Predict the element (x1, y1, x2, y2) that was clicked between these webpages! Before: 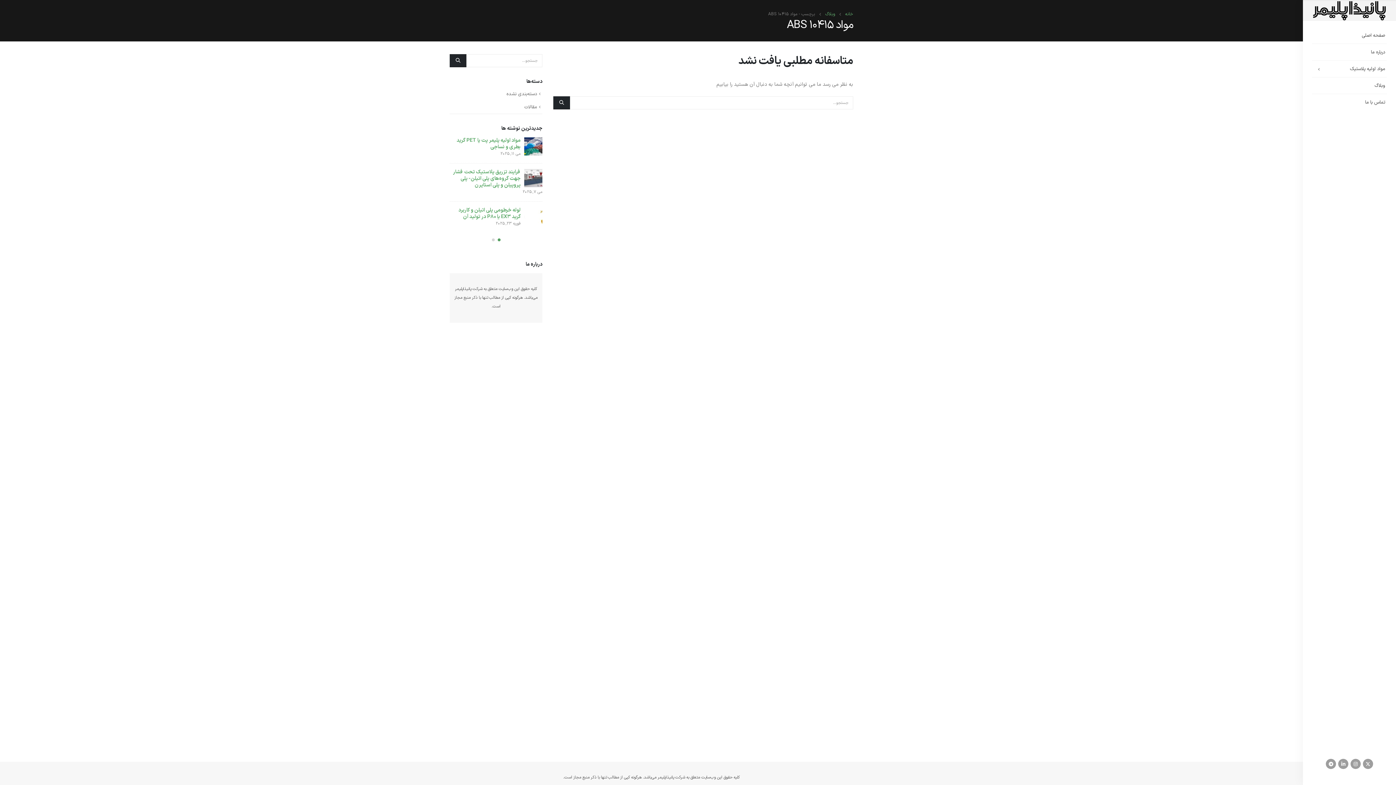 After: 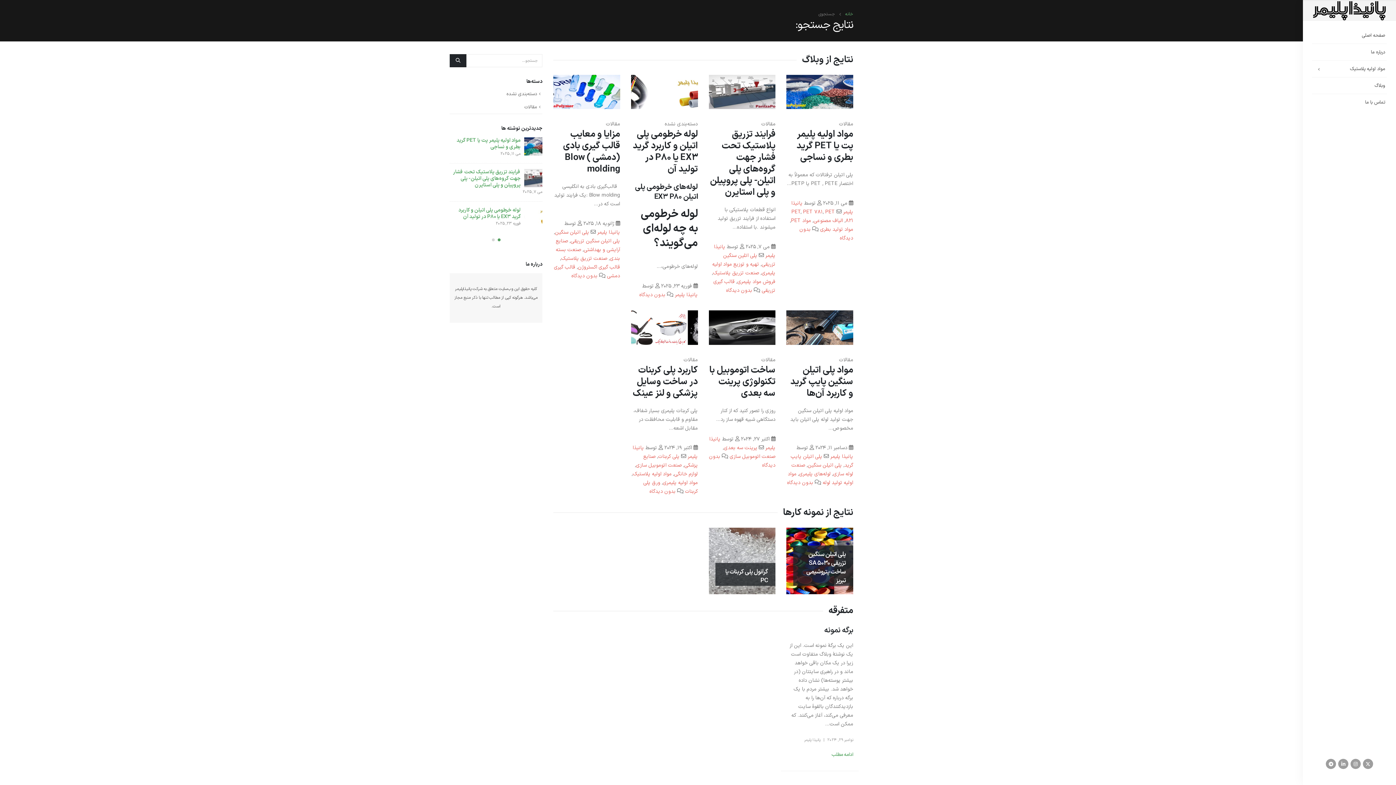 Action: bbox: (449, 54, 466, 67)